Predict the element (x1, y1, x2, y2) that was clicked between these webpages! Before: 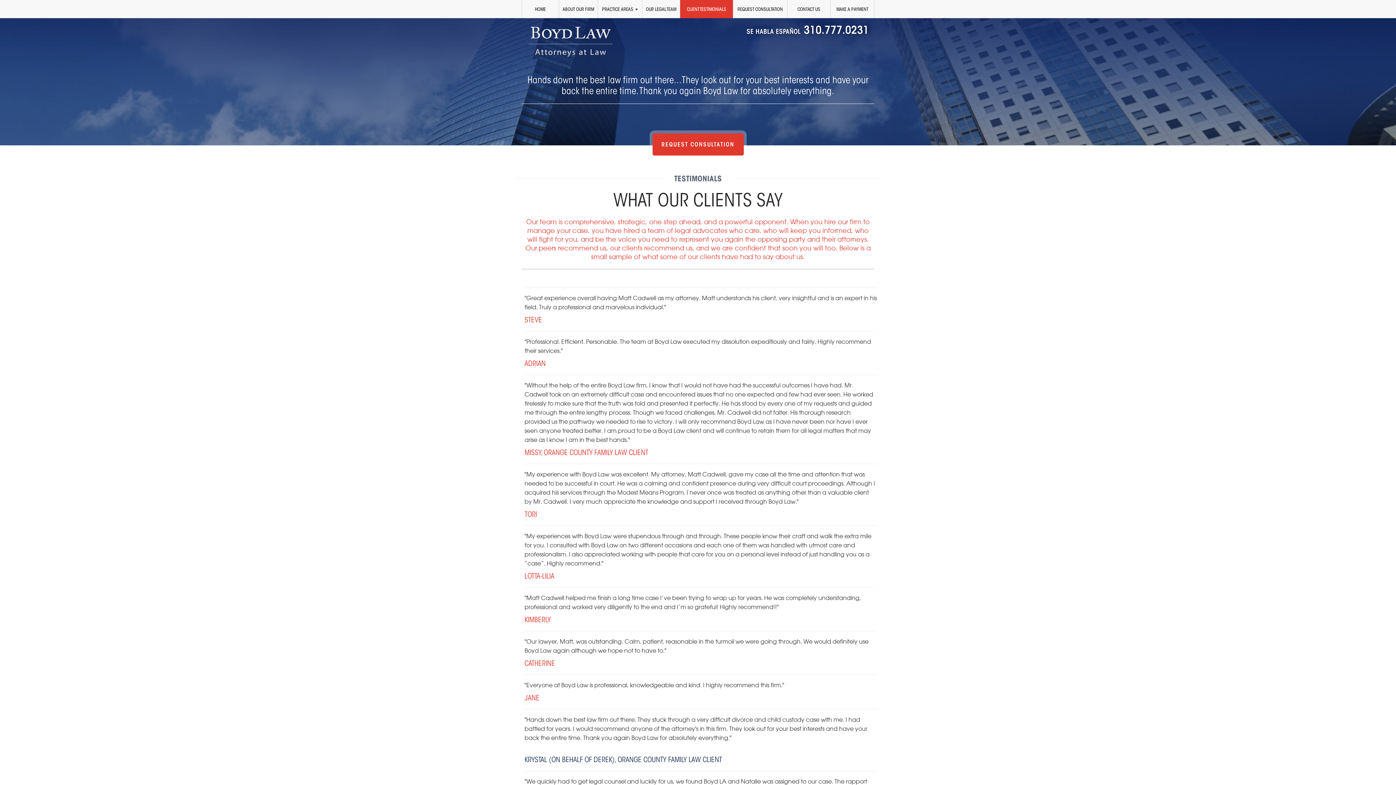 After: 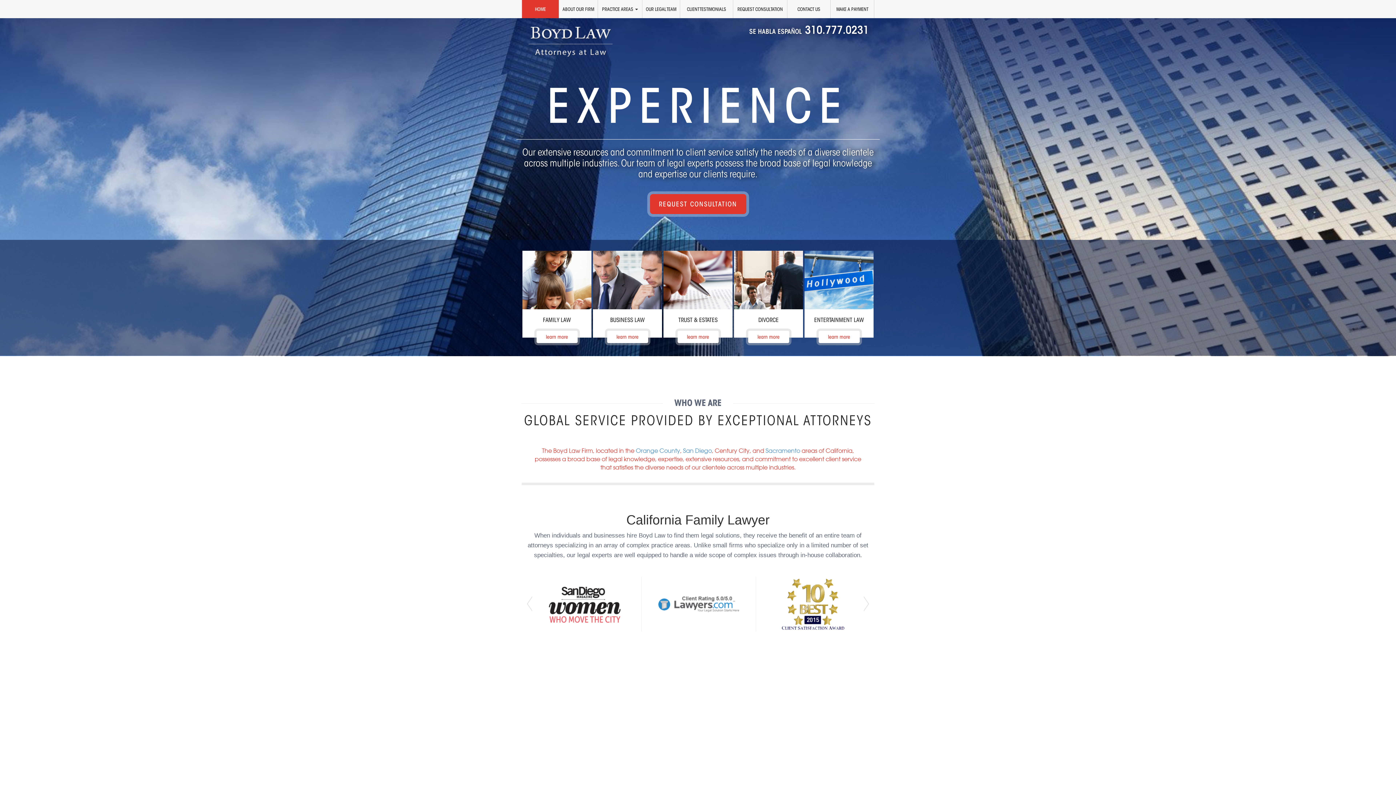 Action: bbox: (527, 38, 614, 44)